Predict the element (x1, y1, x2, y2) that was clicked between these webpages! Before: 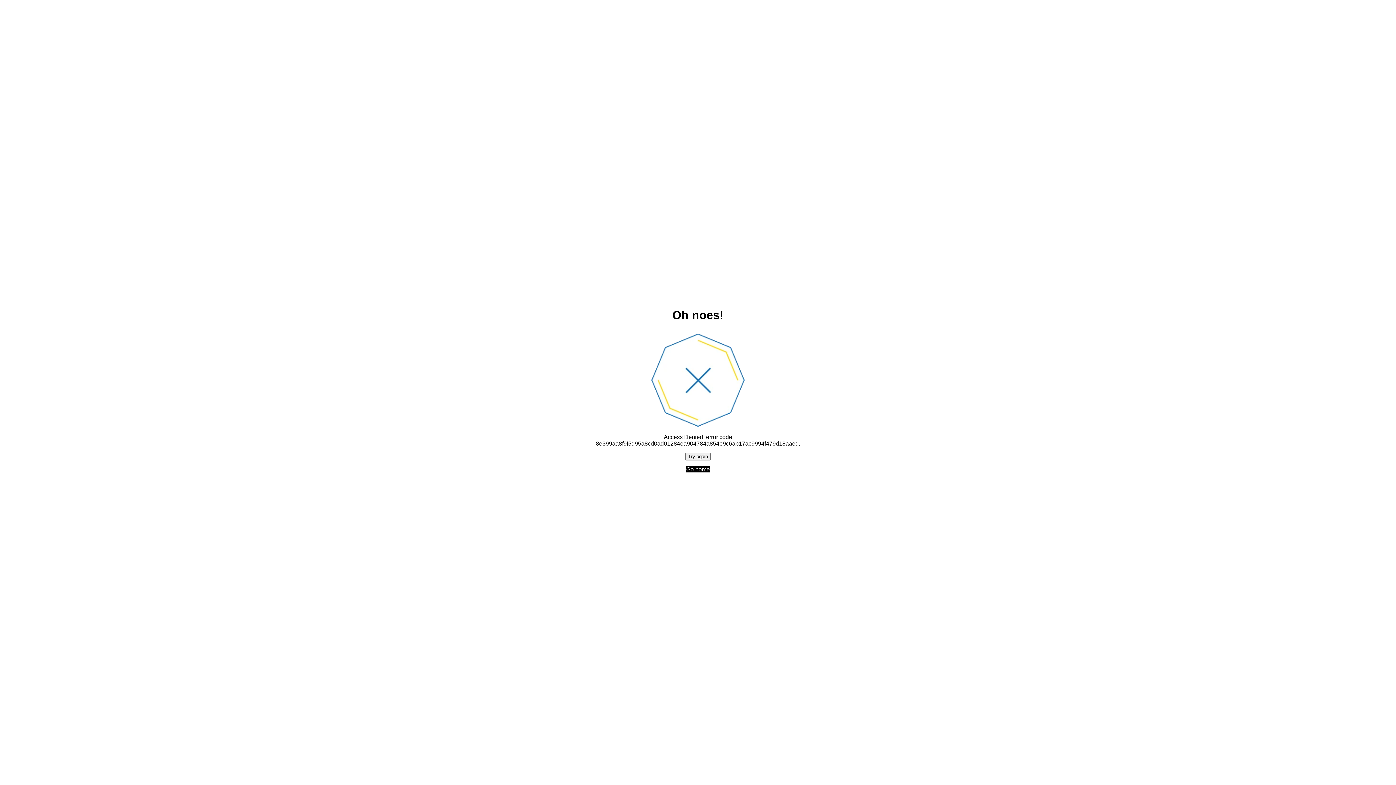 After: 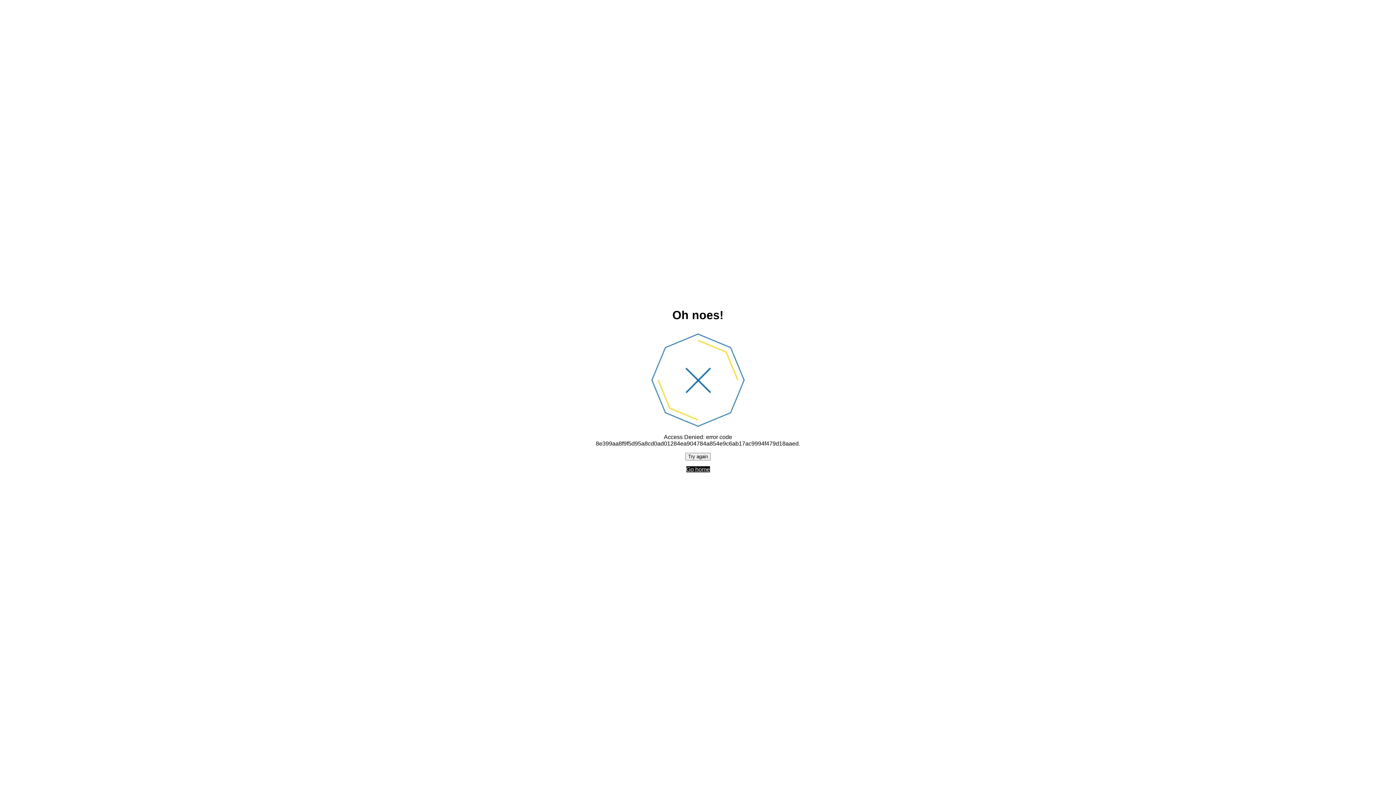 Action: label: Go home bbox: (686, 466, 710, 472)